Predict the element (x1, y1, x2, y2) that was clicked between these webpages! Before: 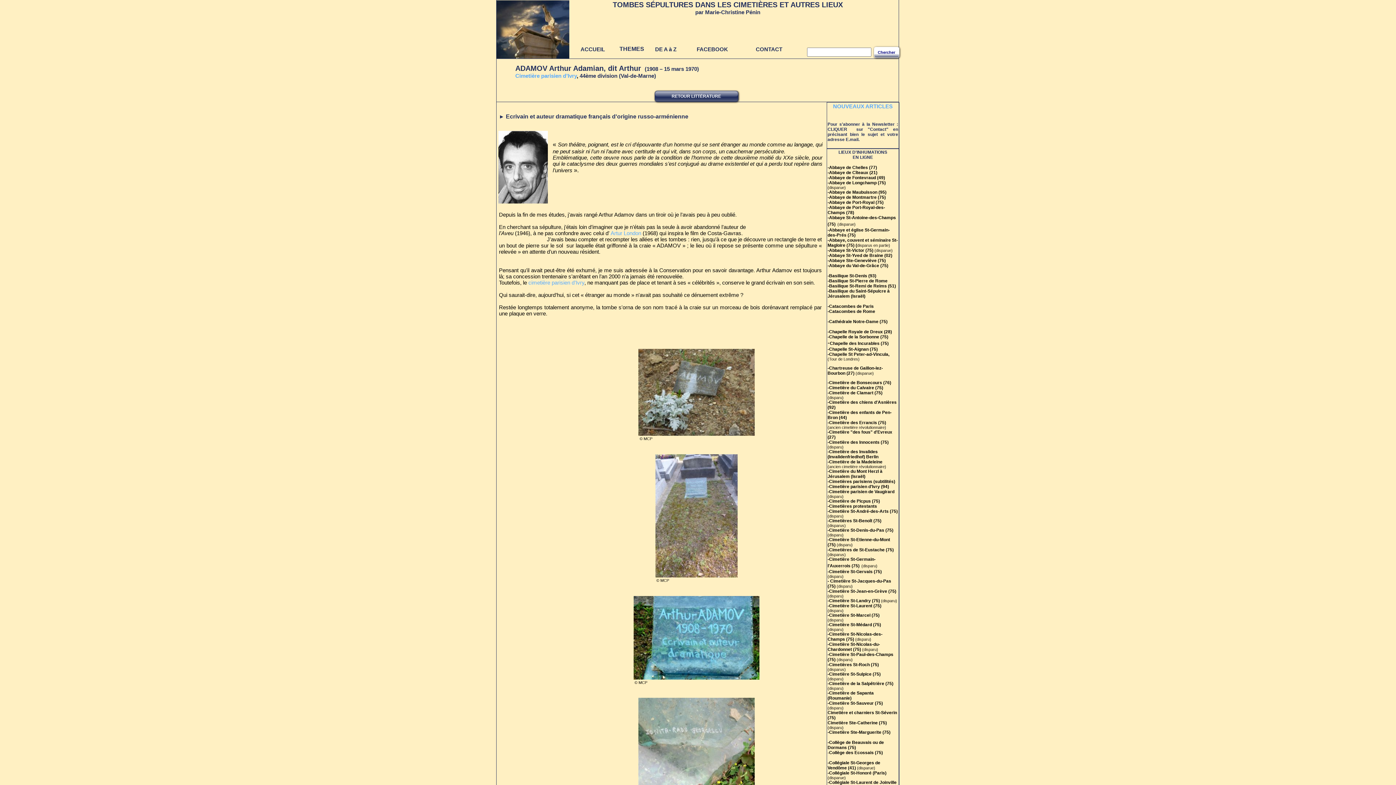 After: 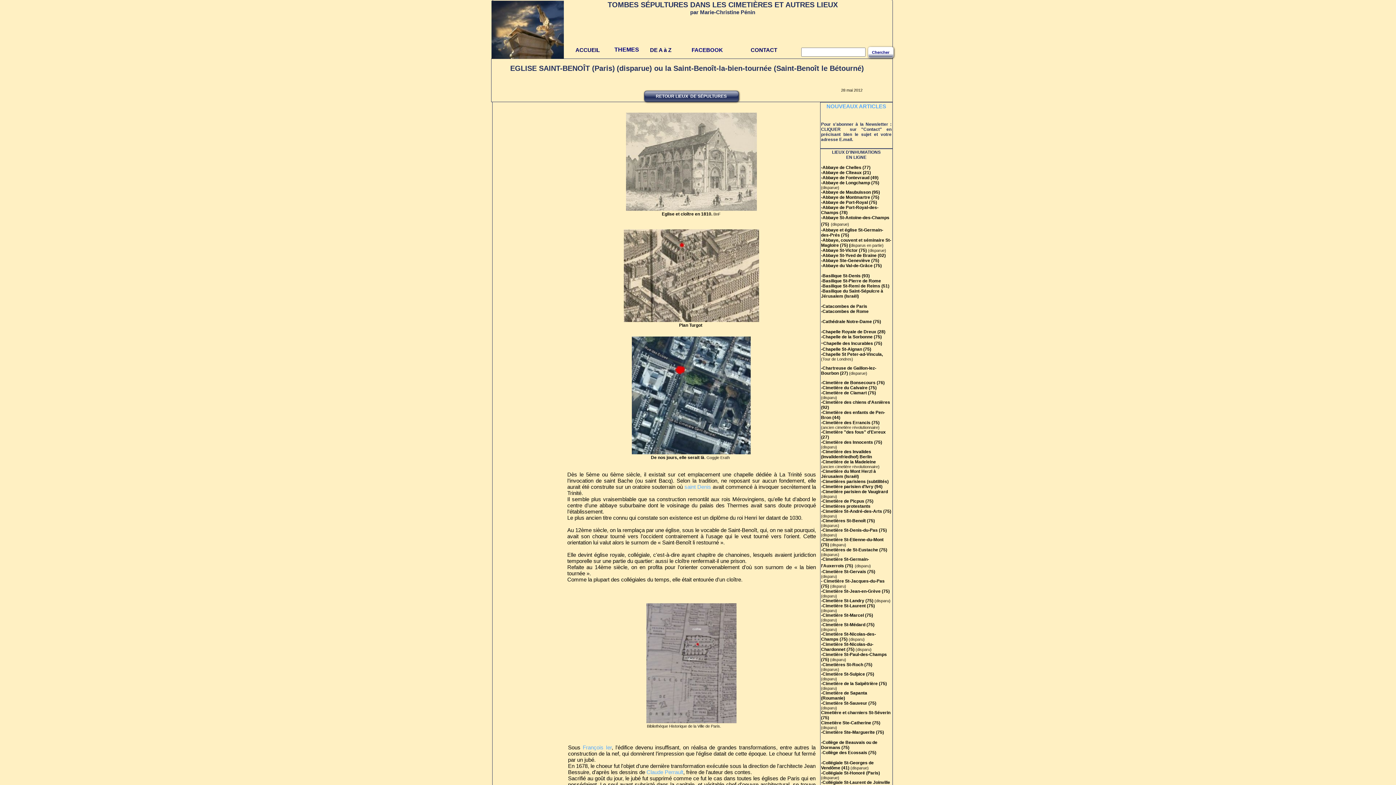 Action: label: (disparus) bbox: (827, 522, 846, 528)